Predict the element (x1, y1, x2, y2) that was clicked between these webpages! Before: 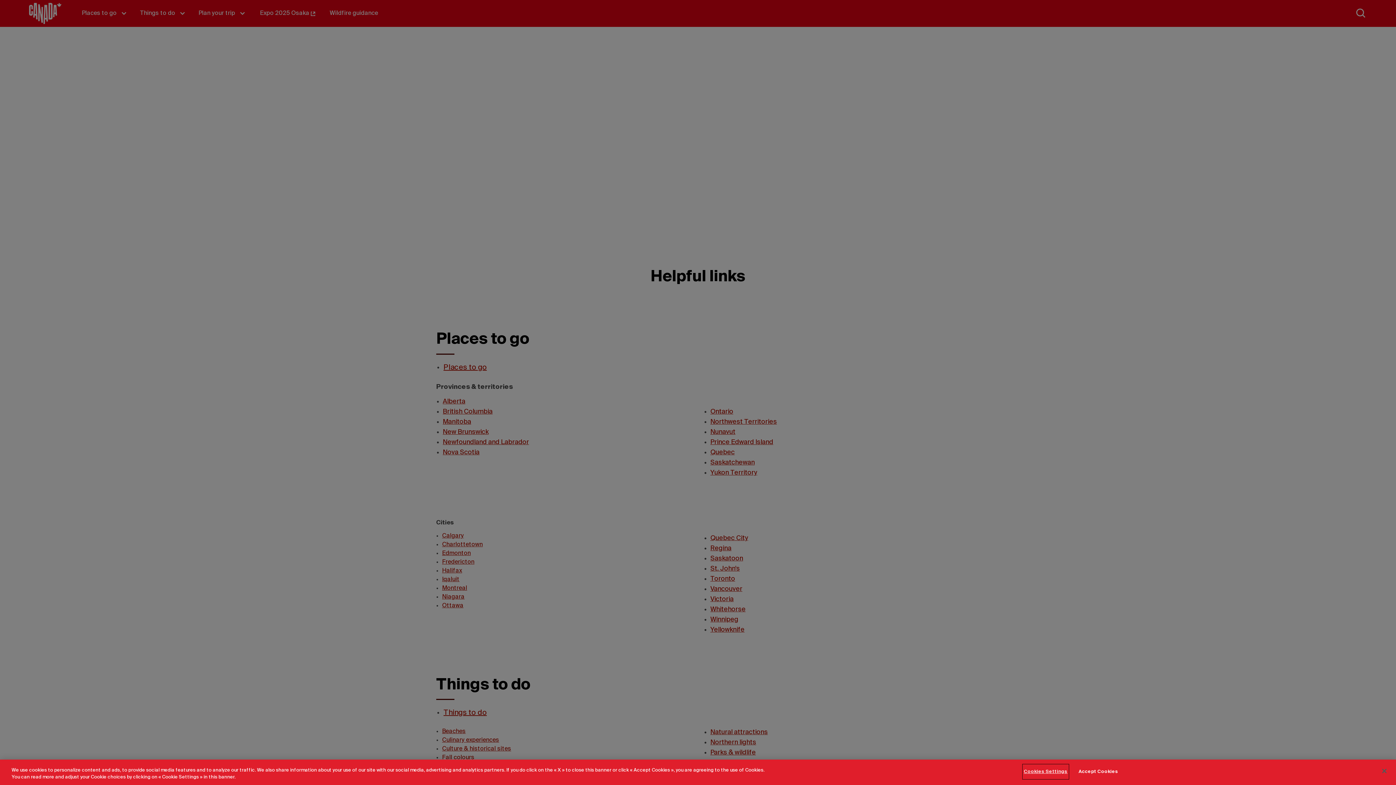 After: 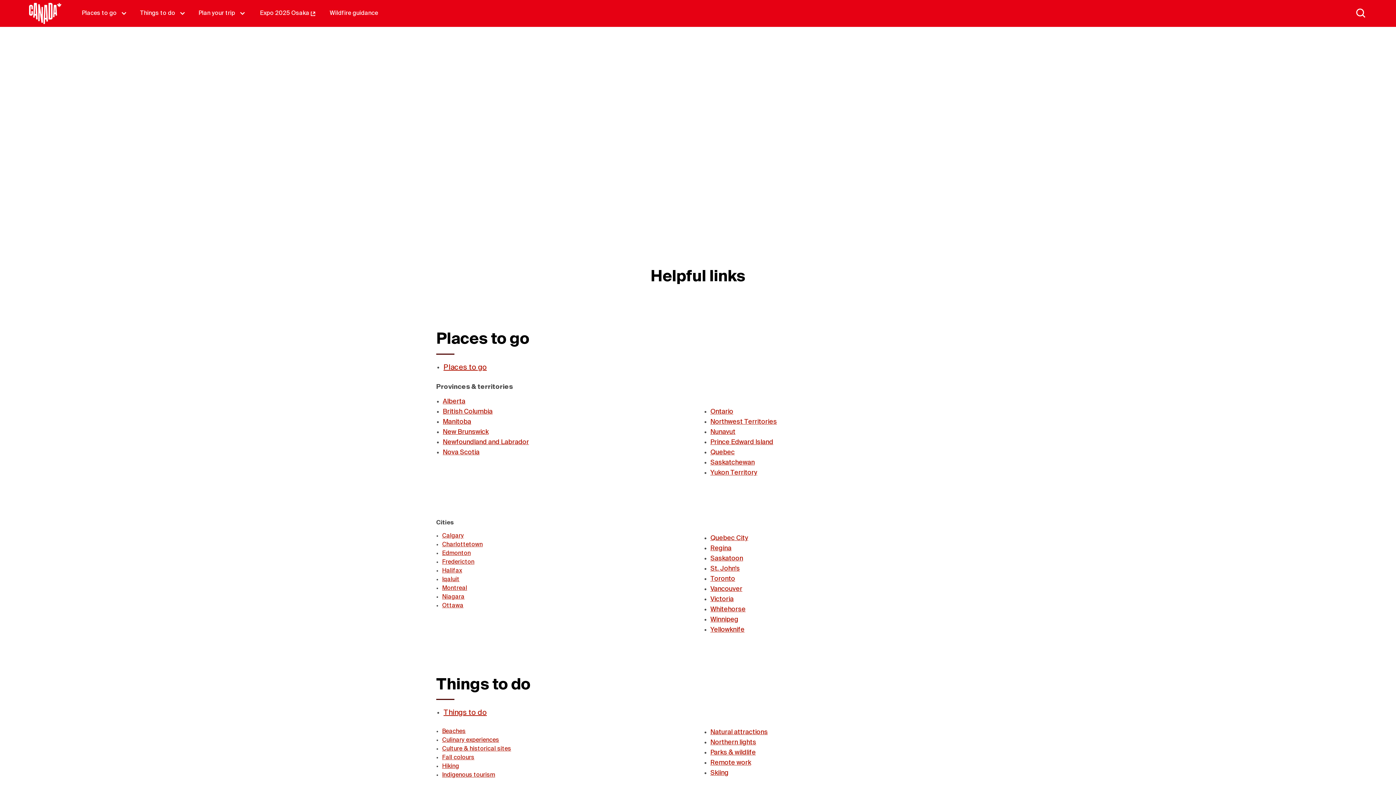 Action: bbox: (1376, 763, 1392, 779) label: Close